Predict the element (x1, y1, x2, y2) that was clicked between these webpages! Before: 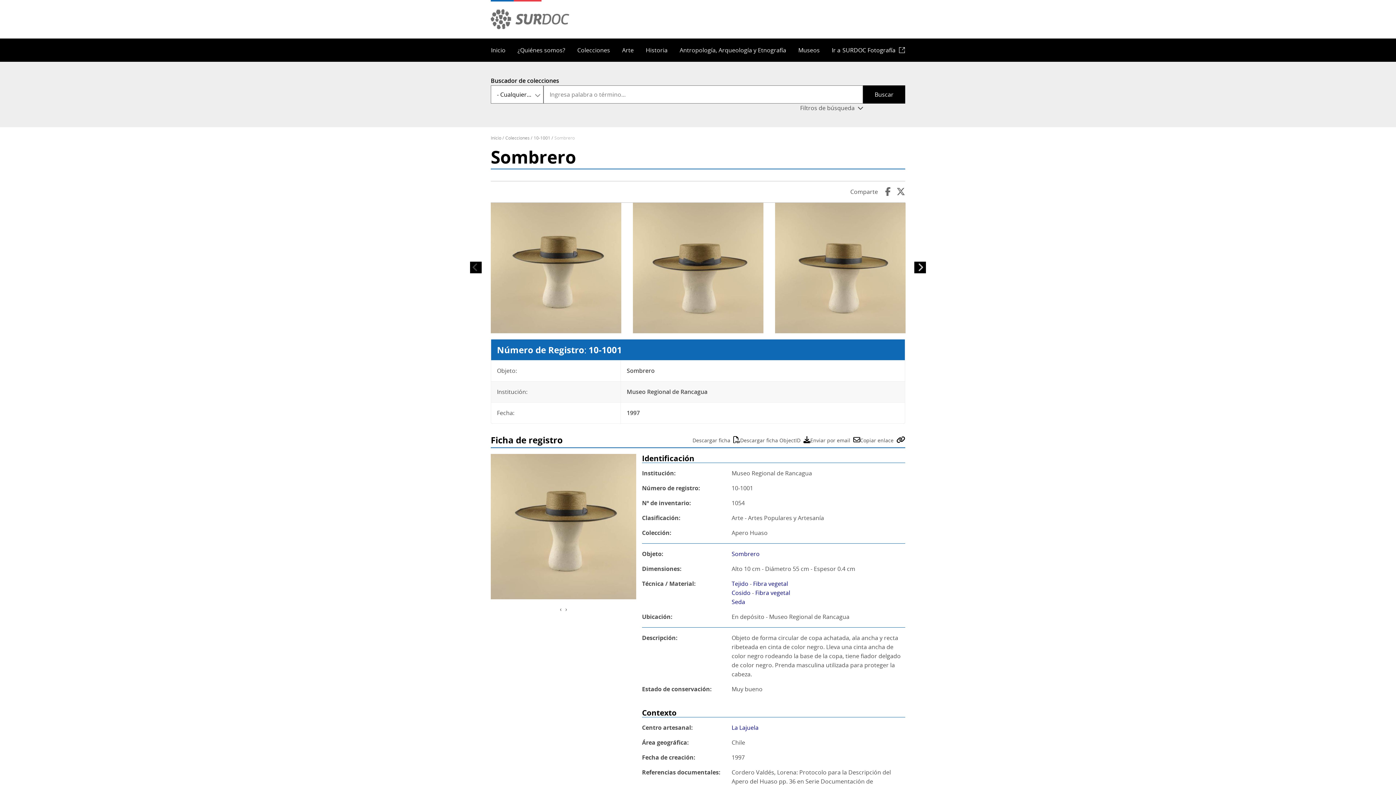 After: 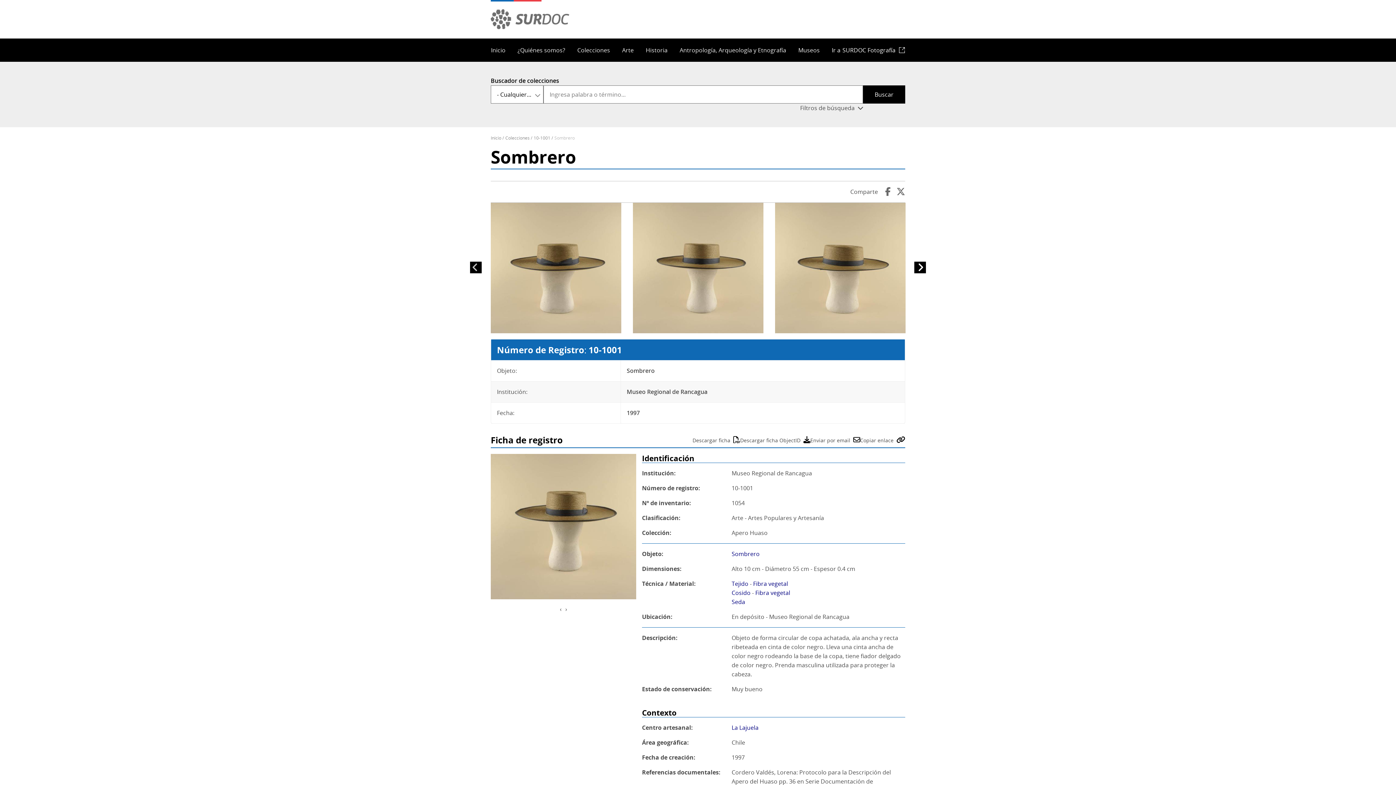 Action: label: Siguiente bbox: (914, 261, 926, 273)